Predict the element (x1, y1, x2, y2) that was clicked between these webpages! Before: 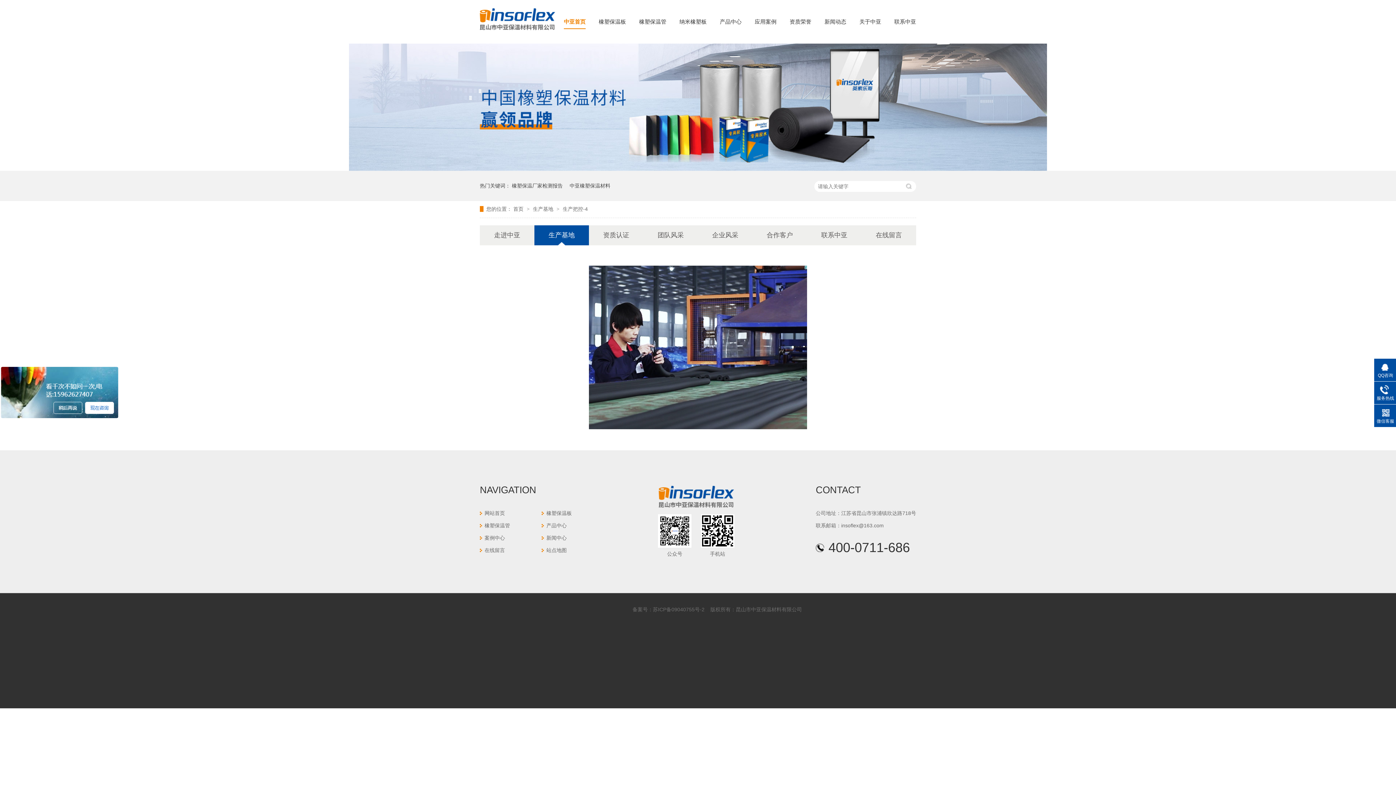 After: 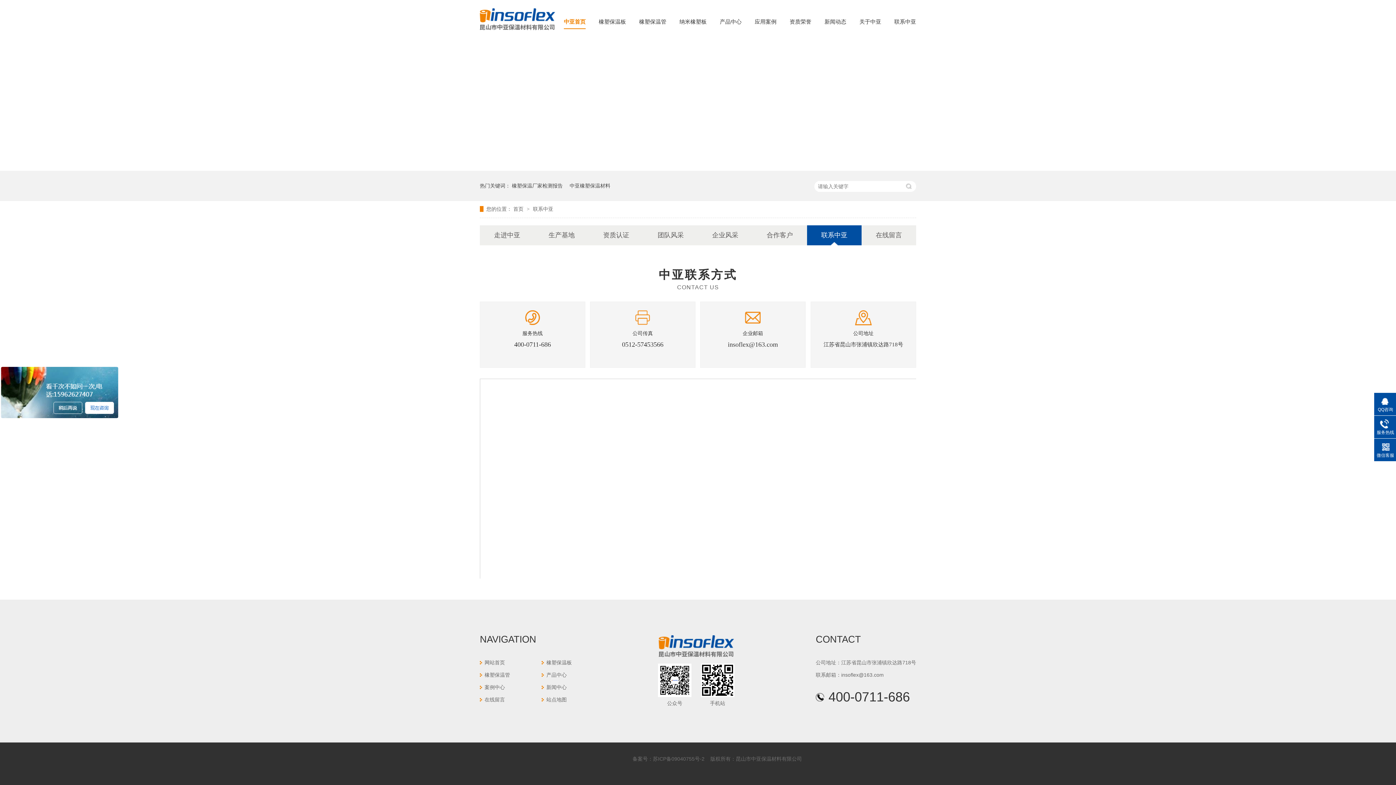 Action: bbox: (807, 225, 861, 245) label: 联系中亚